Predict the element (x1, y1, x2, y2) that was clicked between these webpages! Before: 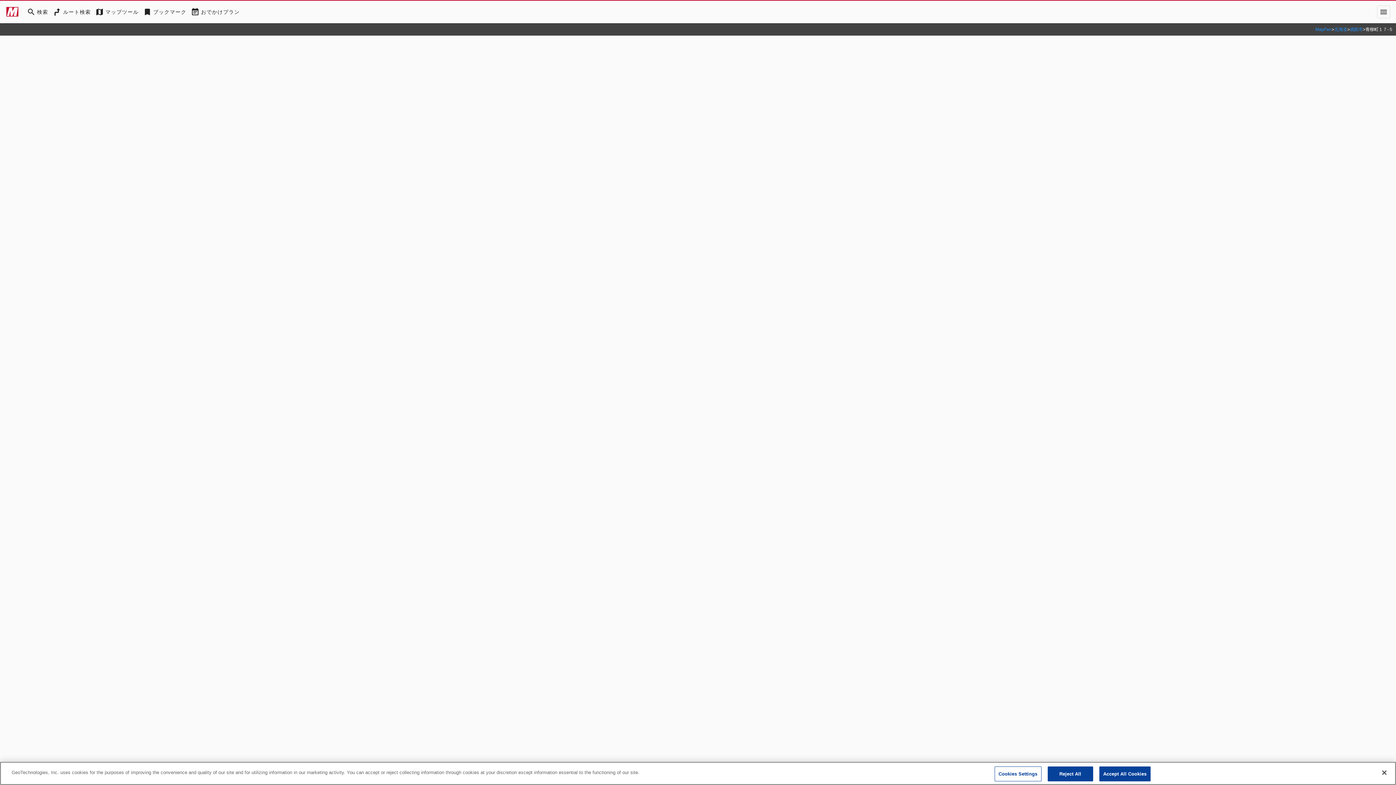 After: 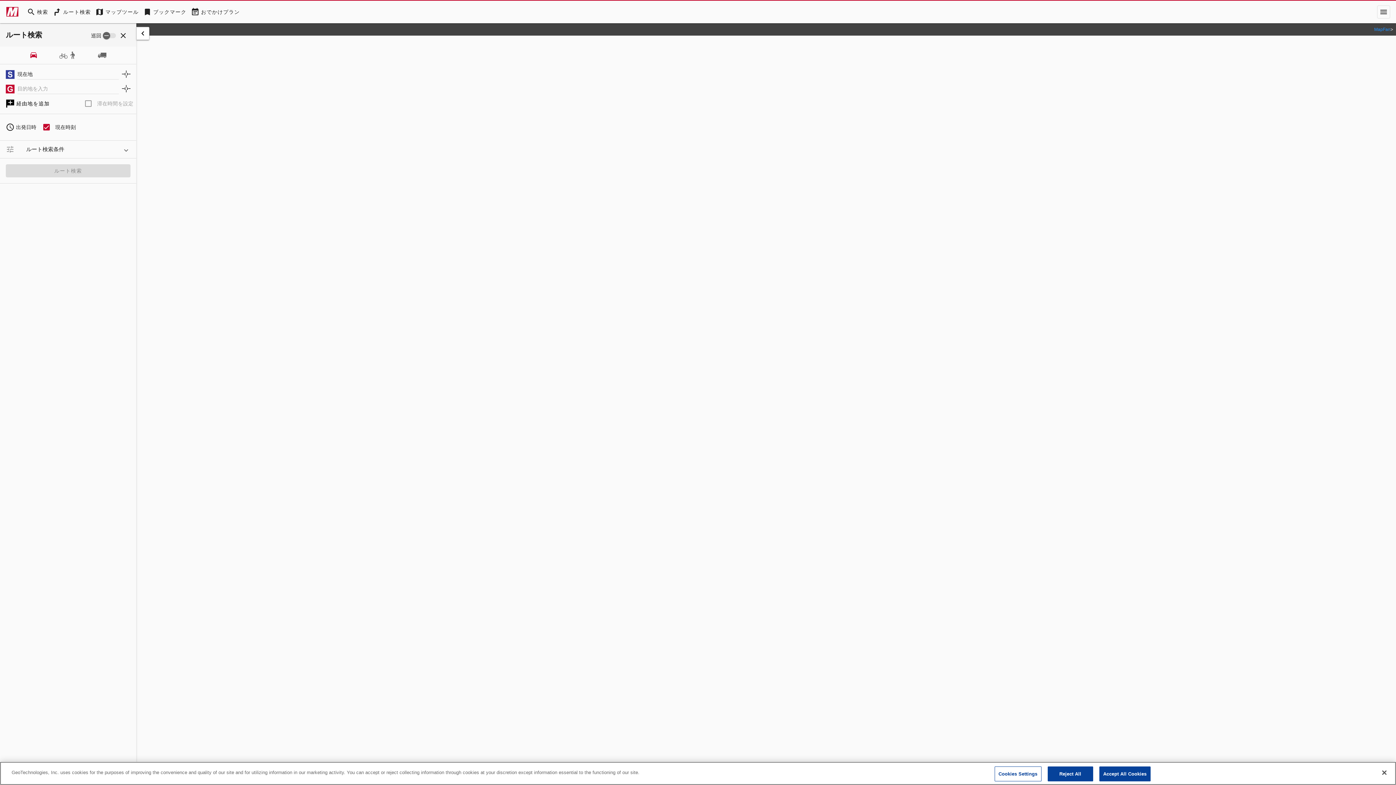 Action: bbox: (50, 5, 93, 18) label: RouteSearch